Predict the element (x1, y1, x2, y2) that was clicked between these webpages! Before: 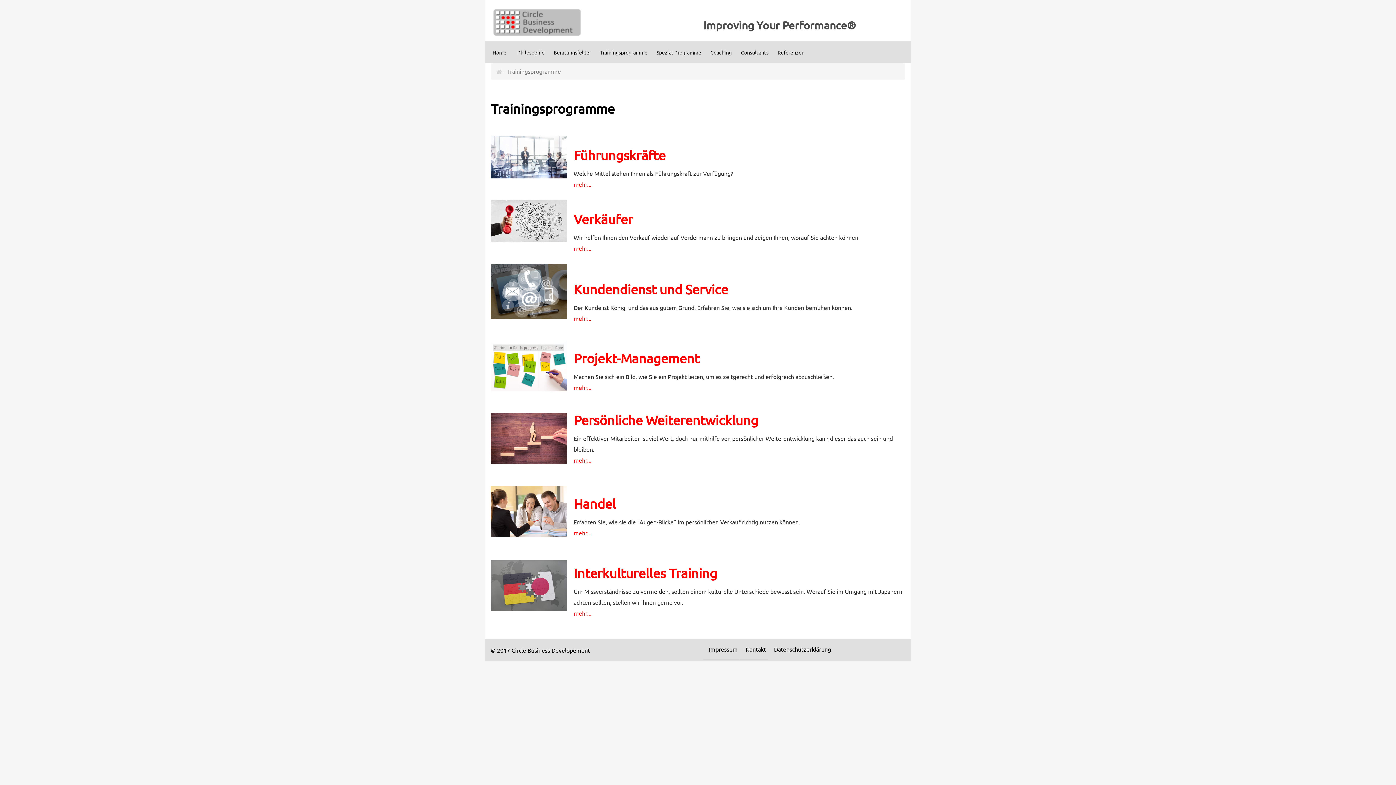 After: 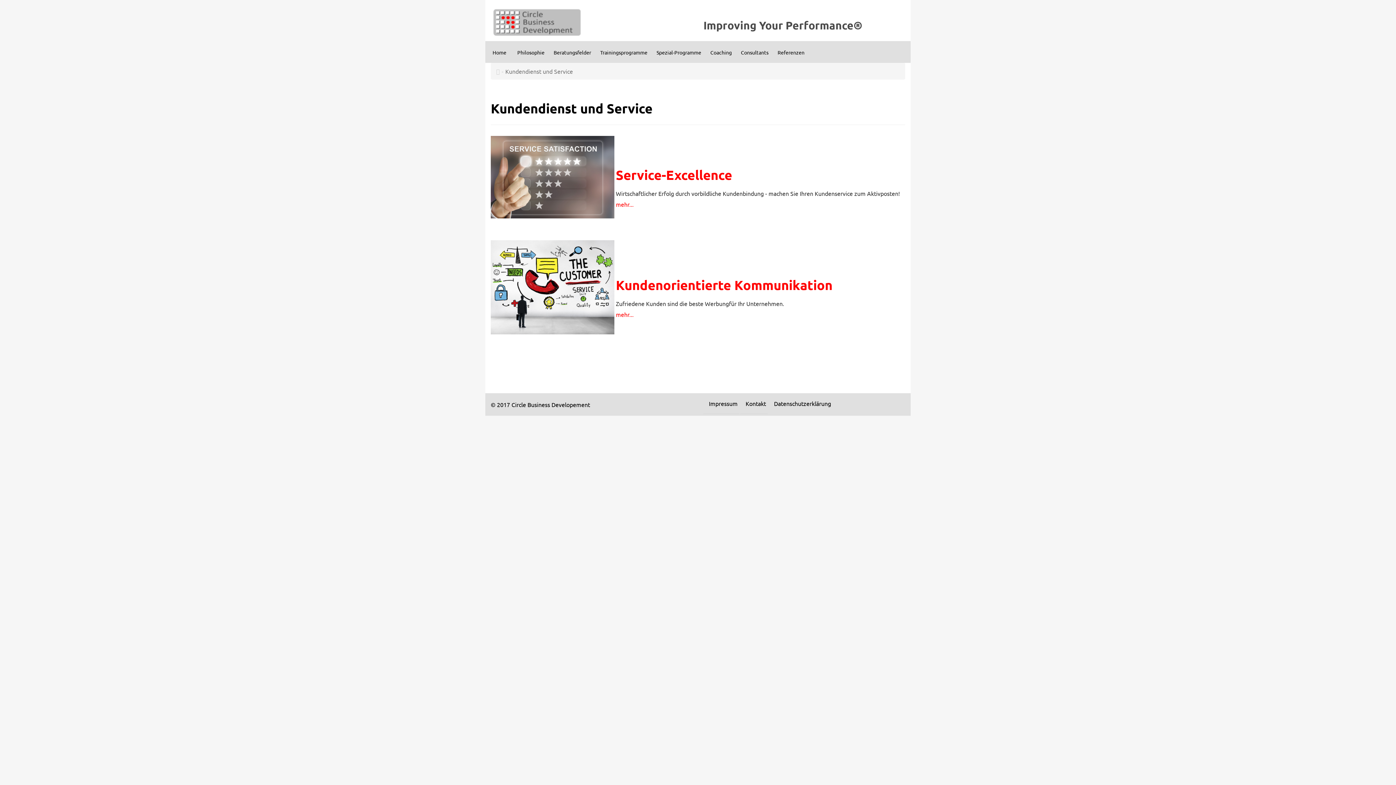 Action: bbox: (573, 314, 591, 322) label: mehr...